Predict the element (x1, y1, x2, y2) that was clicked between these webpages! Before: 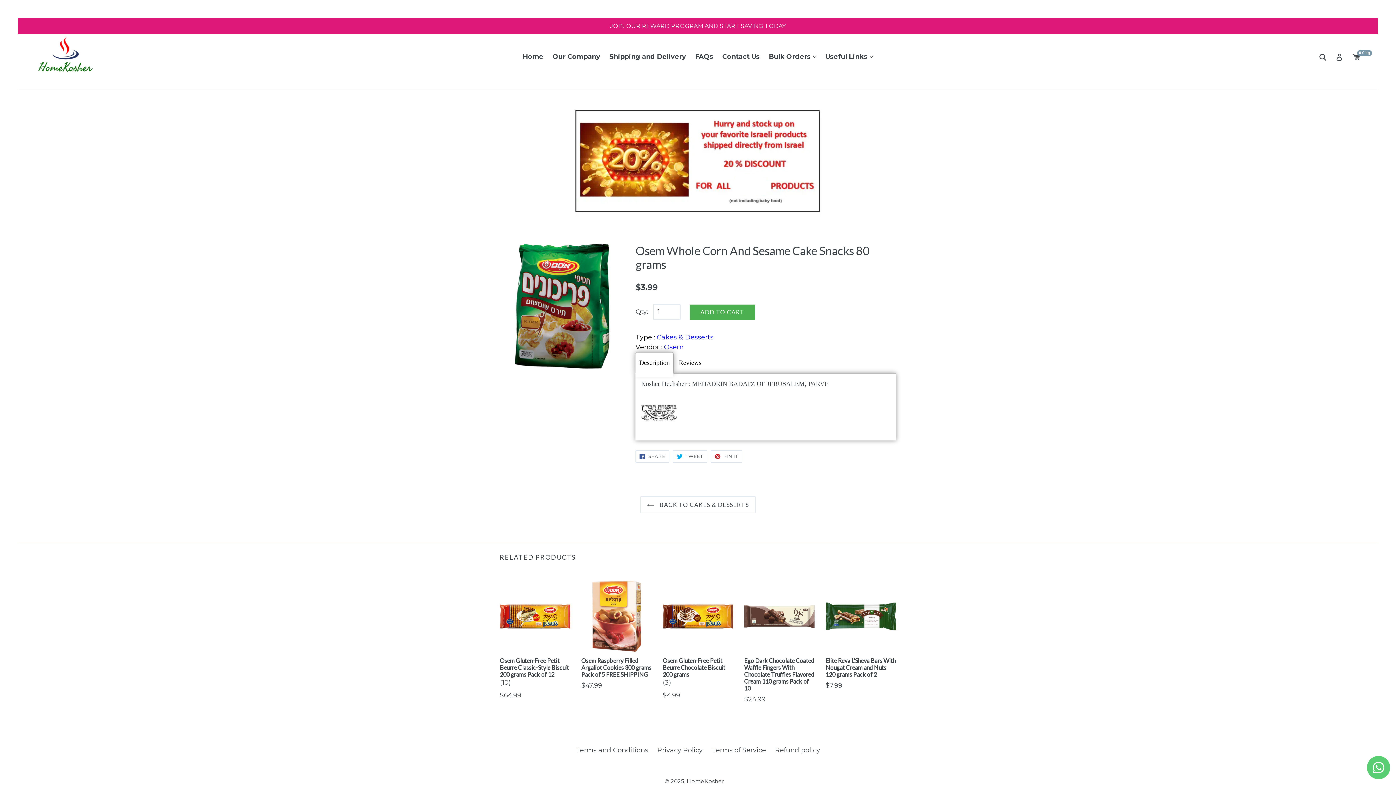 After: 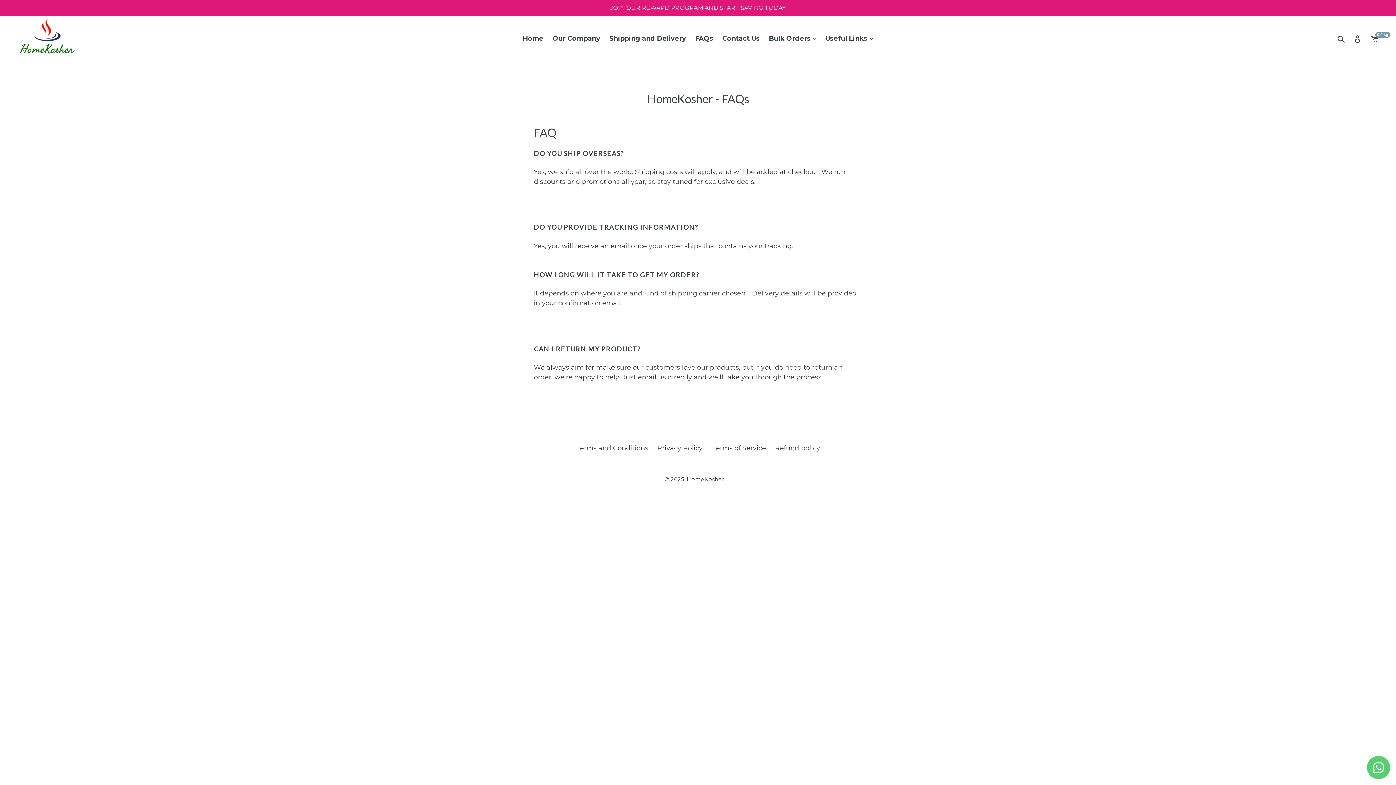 Action: bbox: (691, 50, 717, 62) label: FAQs